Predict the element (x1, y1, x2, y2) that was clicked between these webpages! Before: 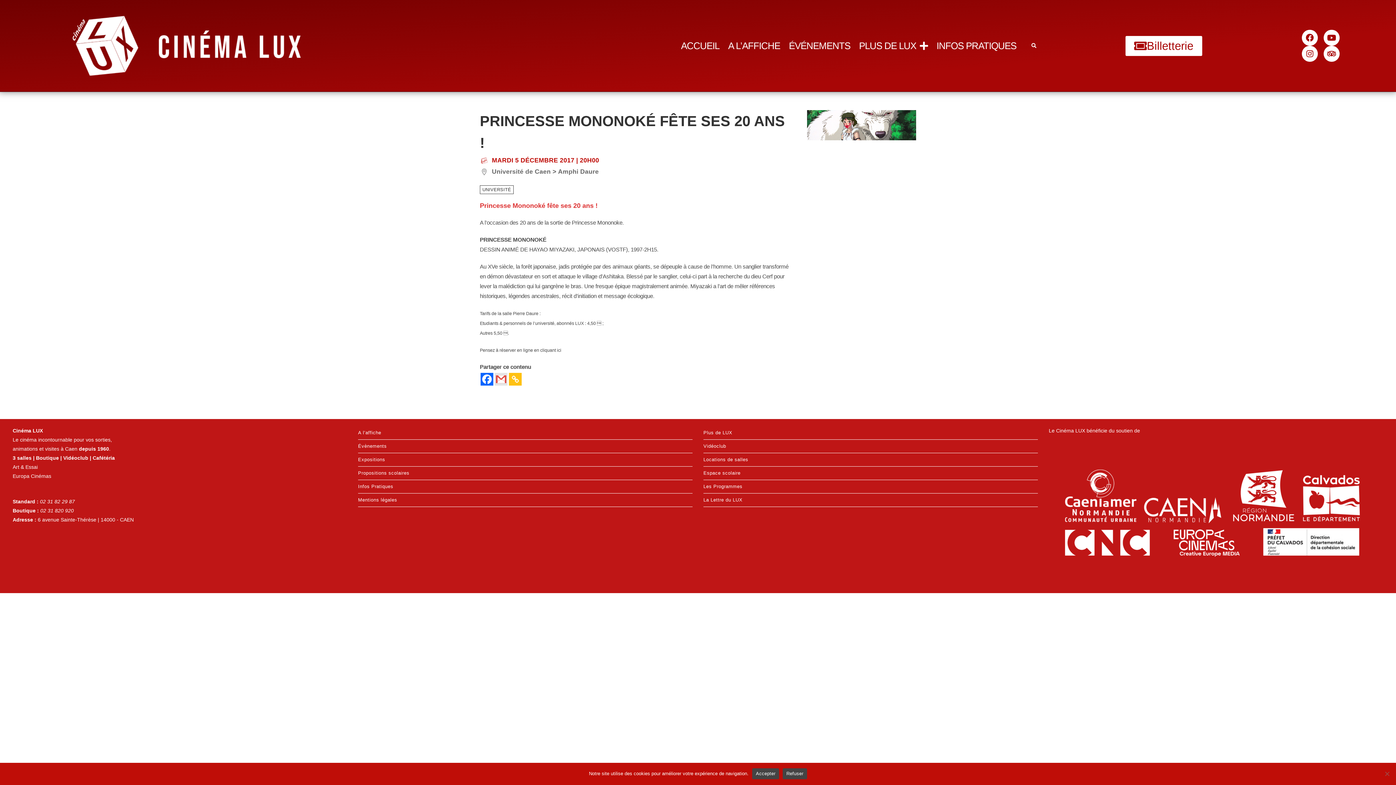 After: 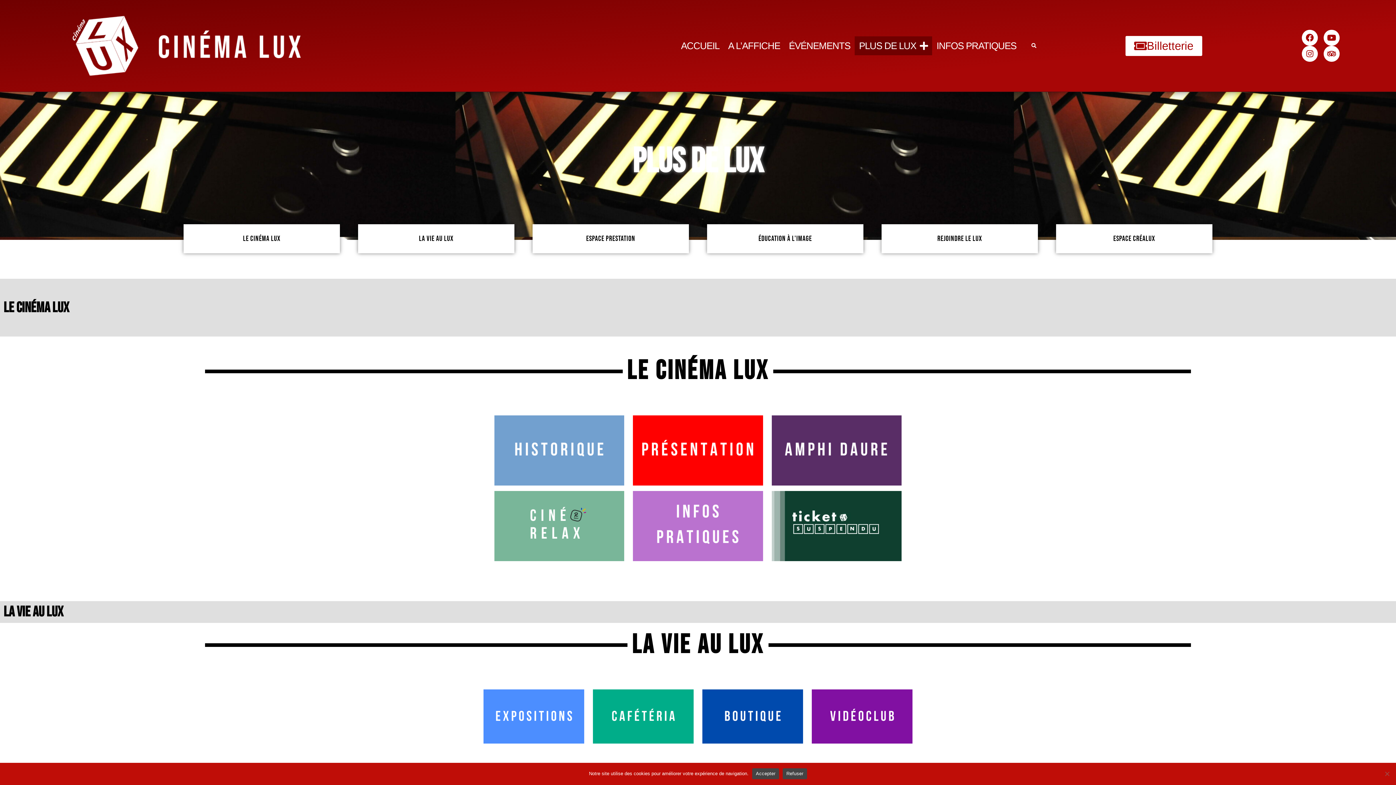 Action: bbox: (703, 426, 1038, 439) label: Plus de LUX